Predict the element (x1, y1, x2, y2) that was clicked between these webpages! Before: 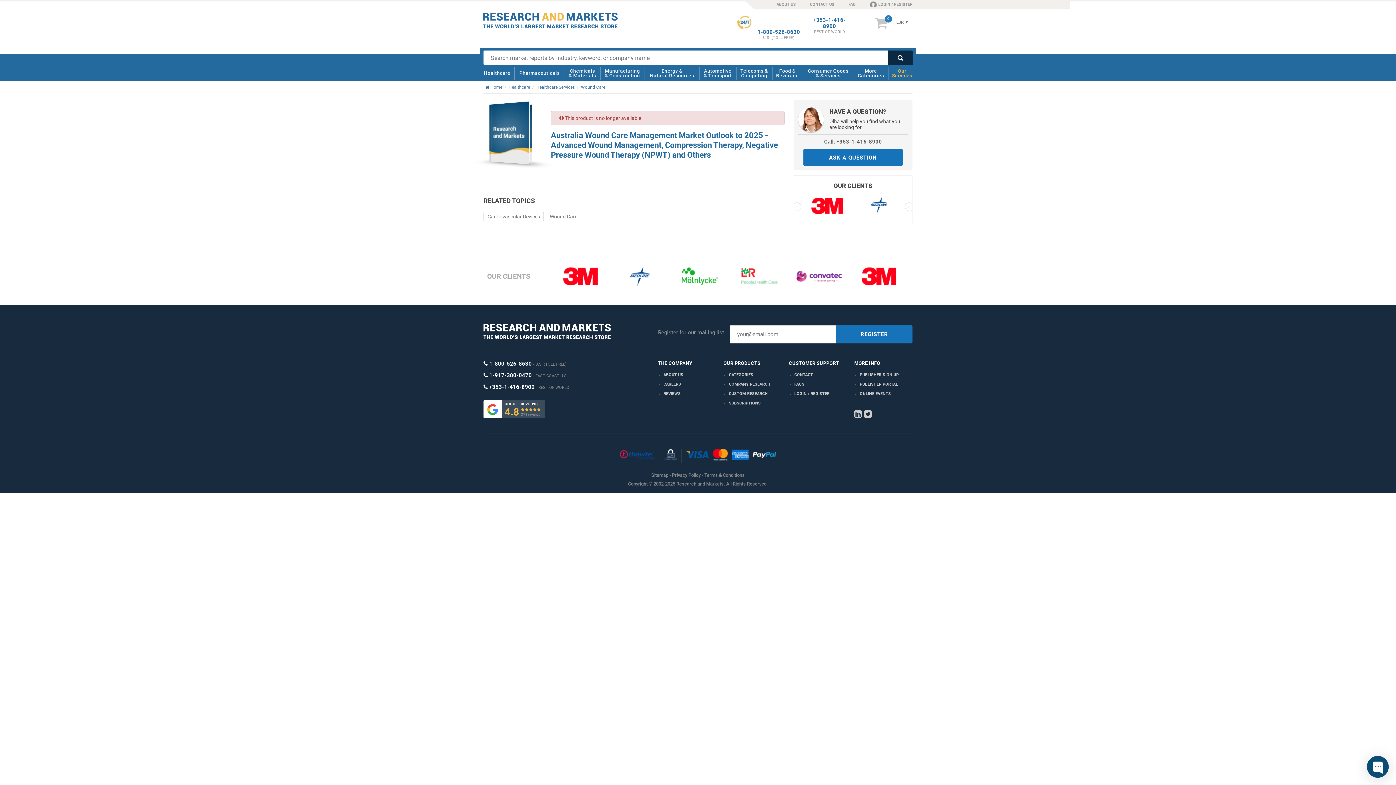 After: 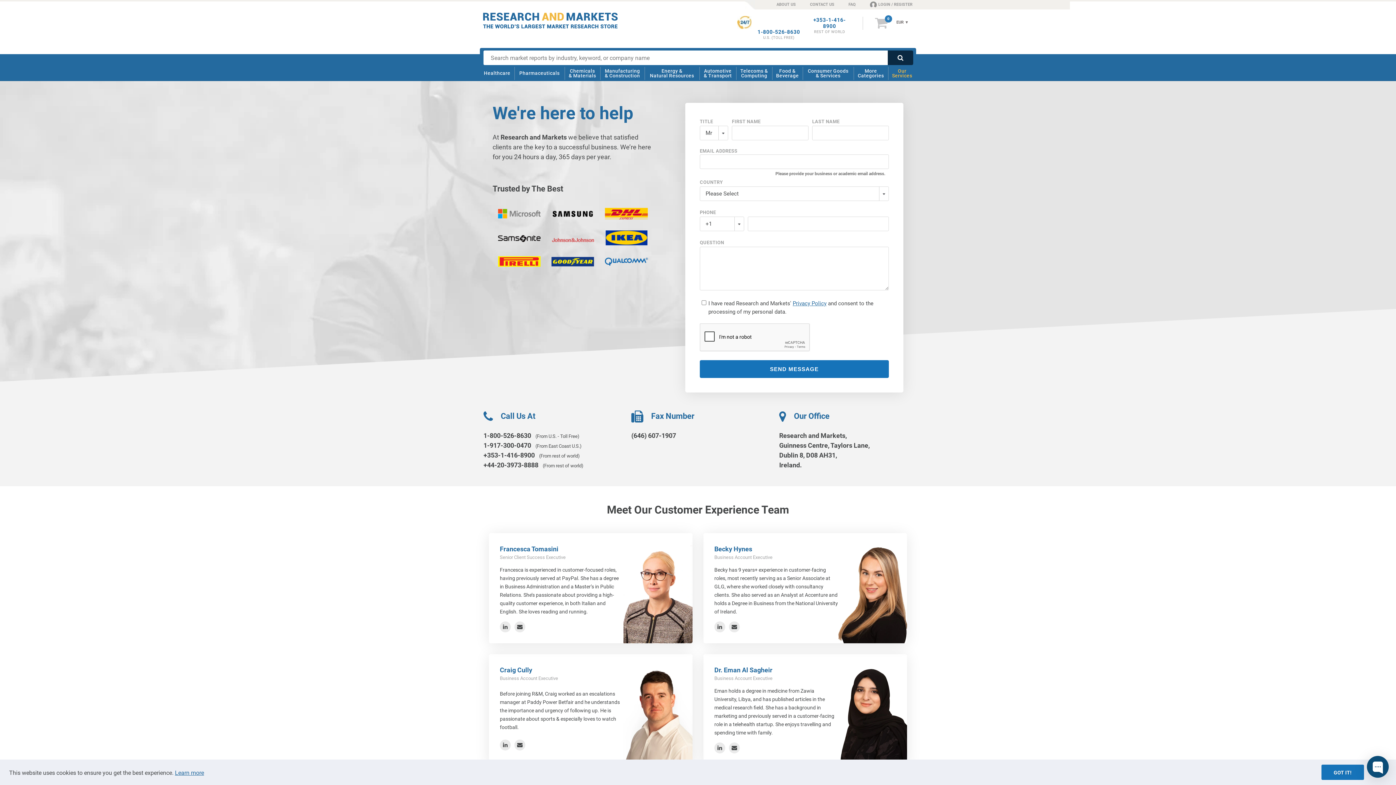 Action: label: CONTACT US bbox: (796, 0, 834, 8)